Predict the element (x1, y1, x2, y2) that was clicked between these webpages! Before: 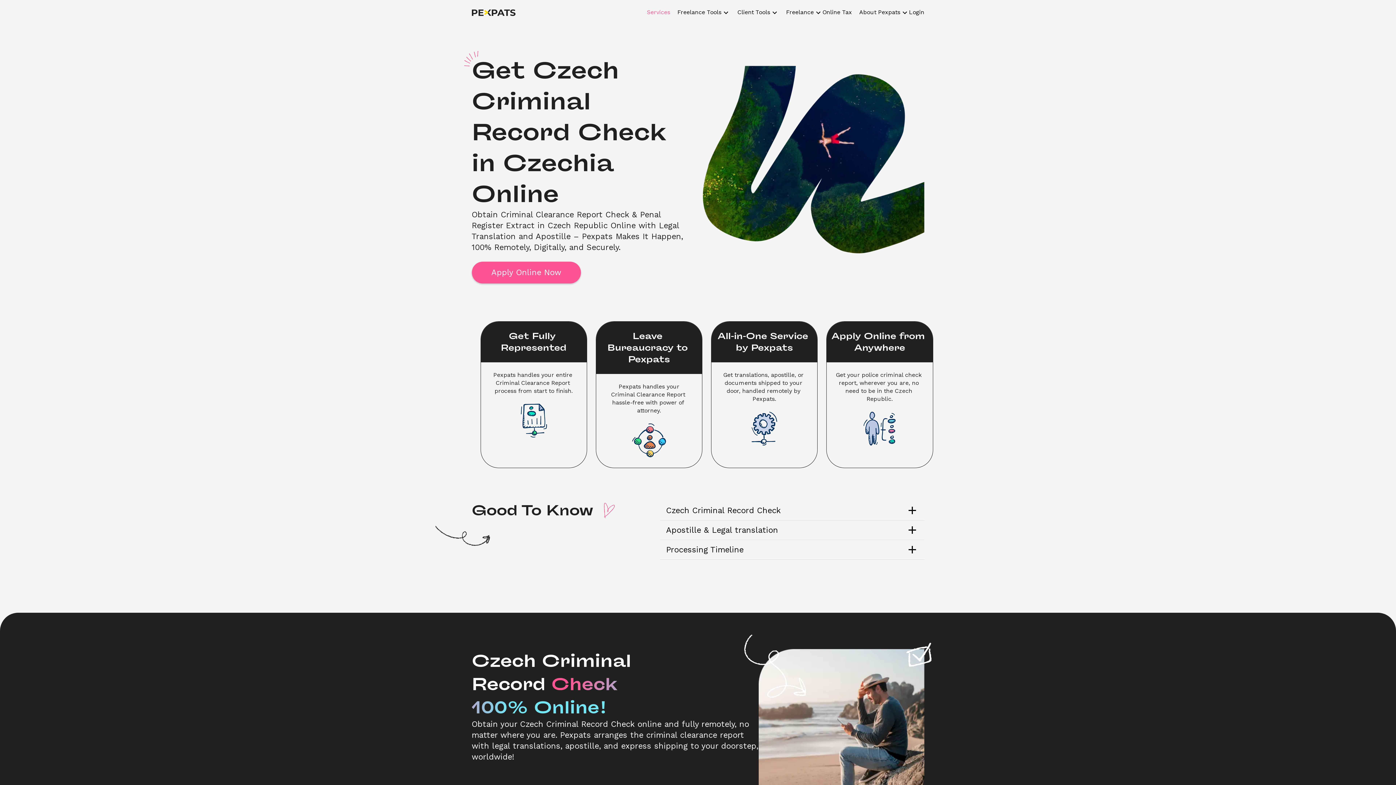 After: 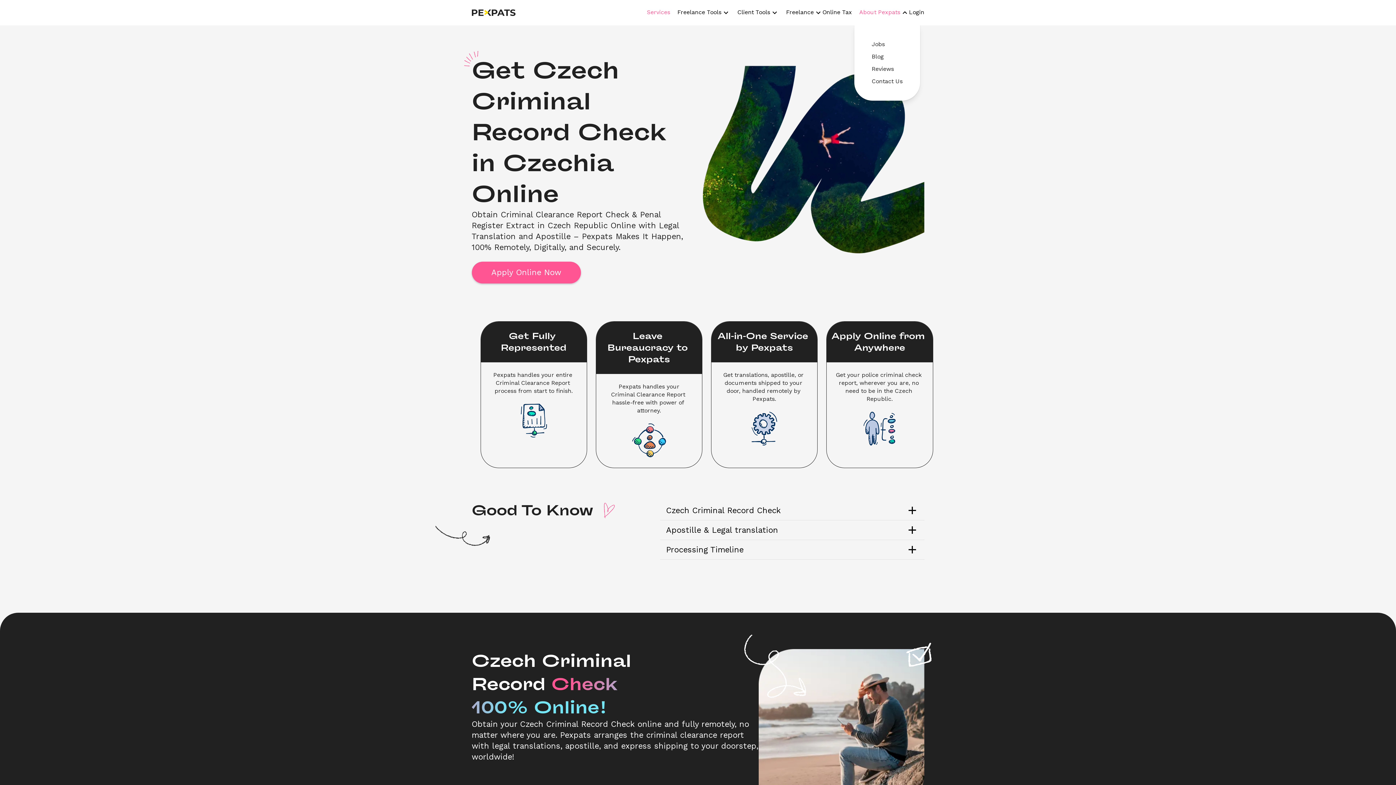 Action: bbox: (859, 8, 900, 17) label: About Pexpats